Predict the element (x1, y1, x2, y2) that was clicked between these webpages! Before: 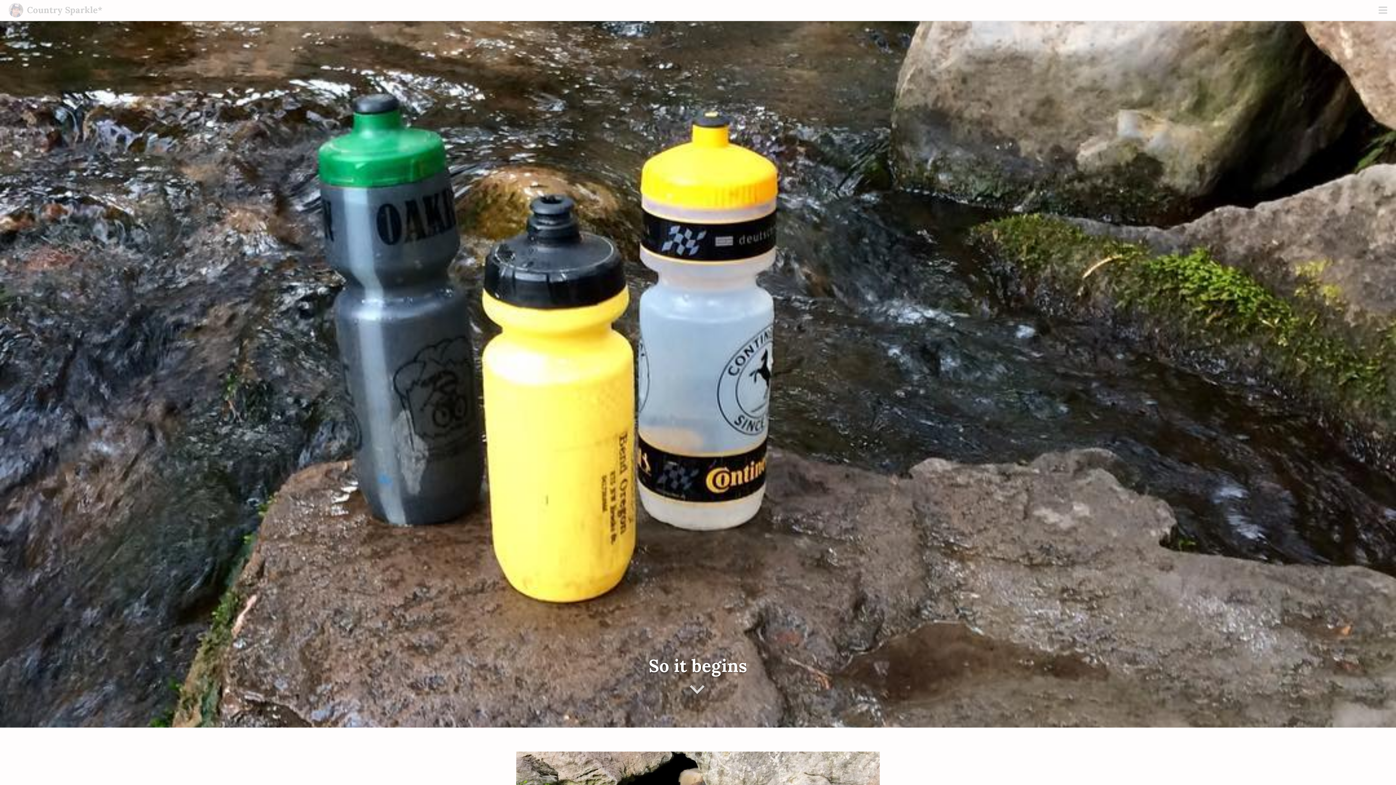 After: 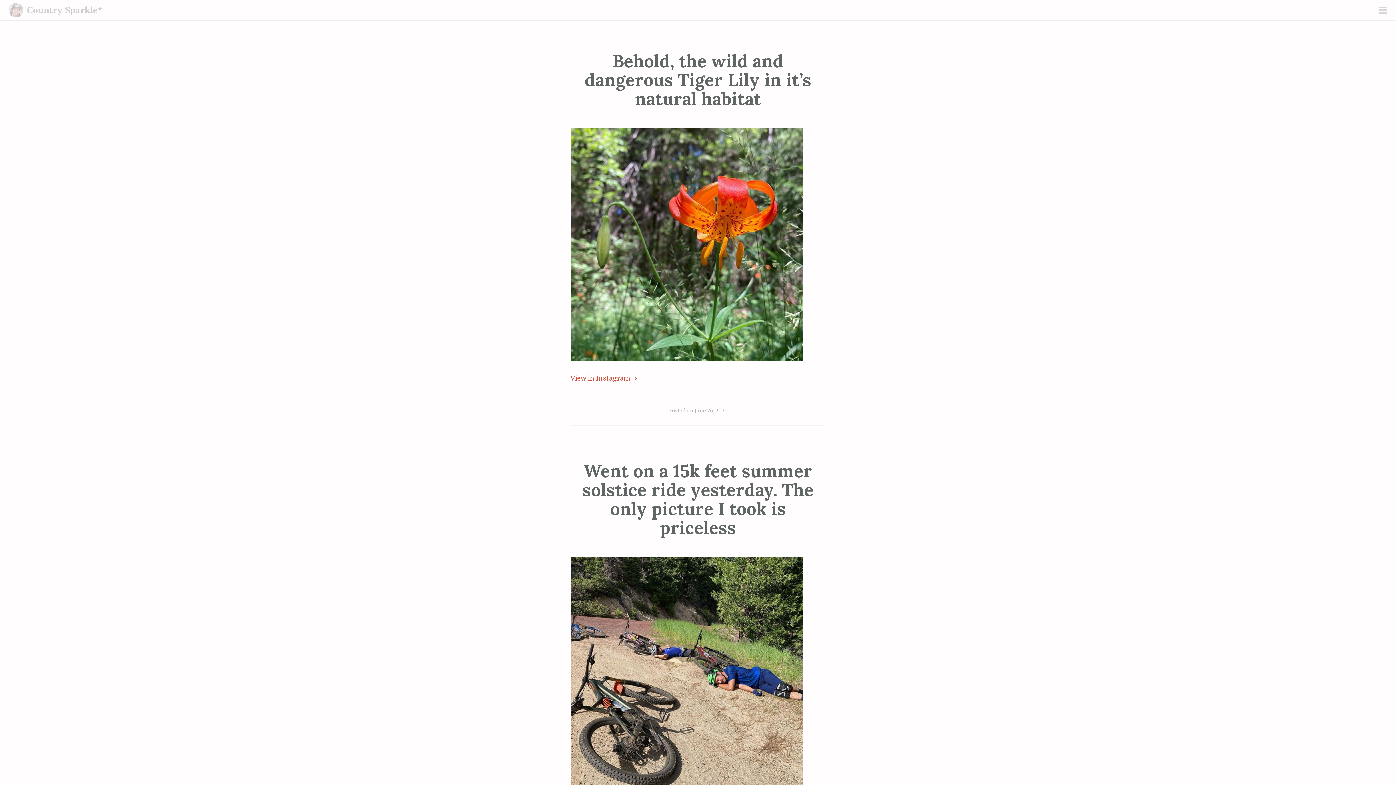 Action: label: Country Sparkle* bbox: (26, 4, 102, 15)